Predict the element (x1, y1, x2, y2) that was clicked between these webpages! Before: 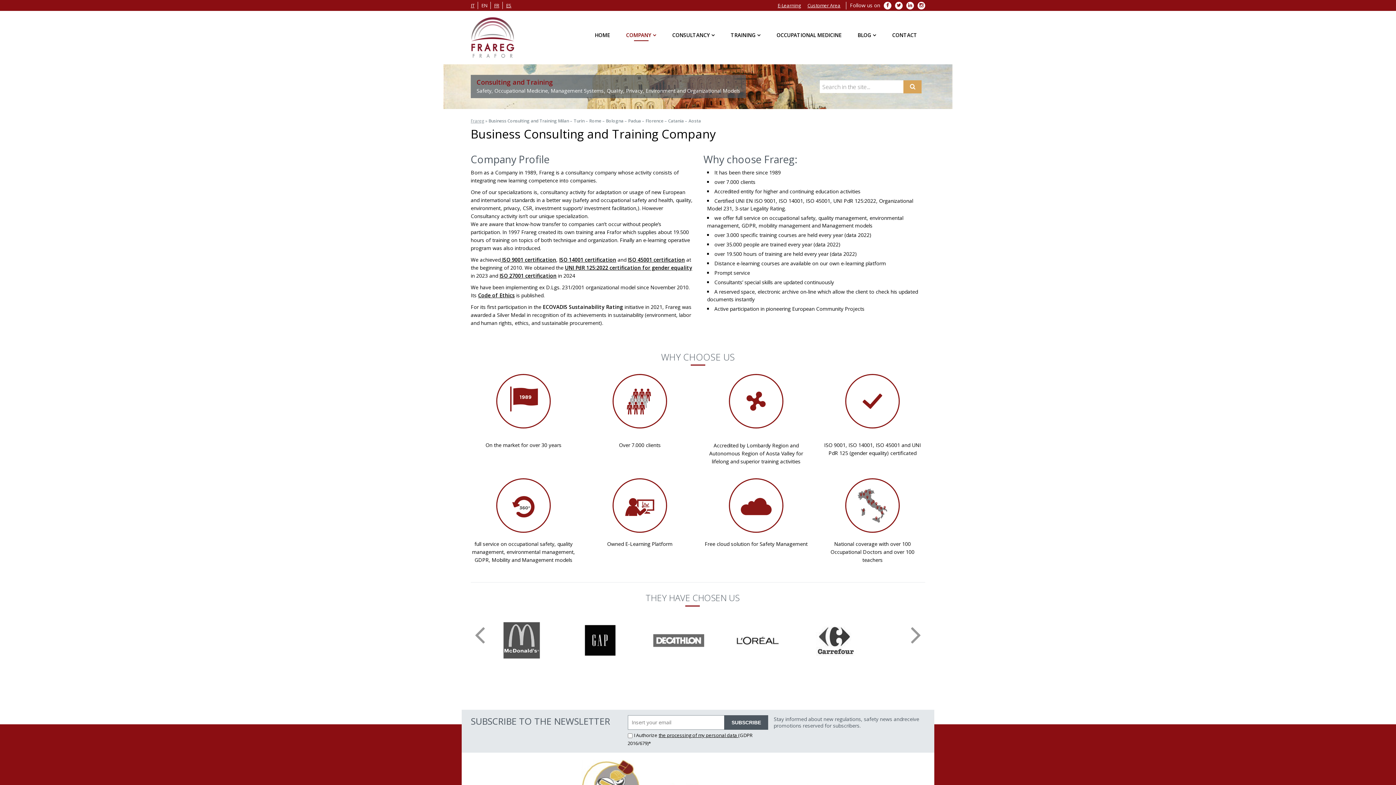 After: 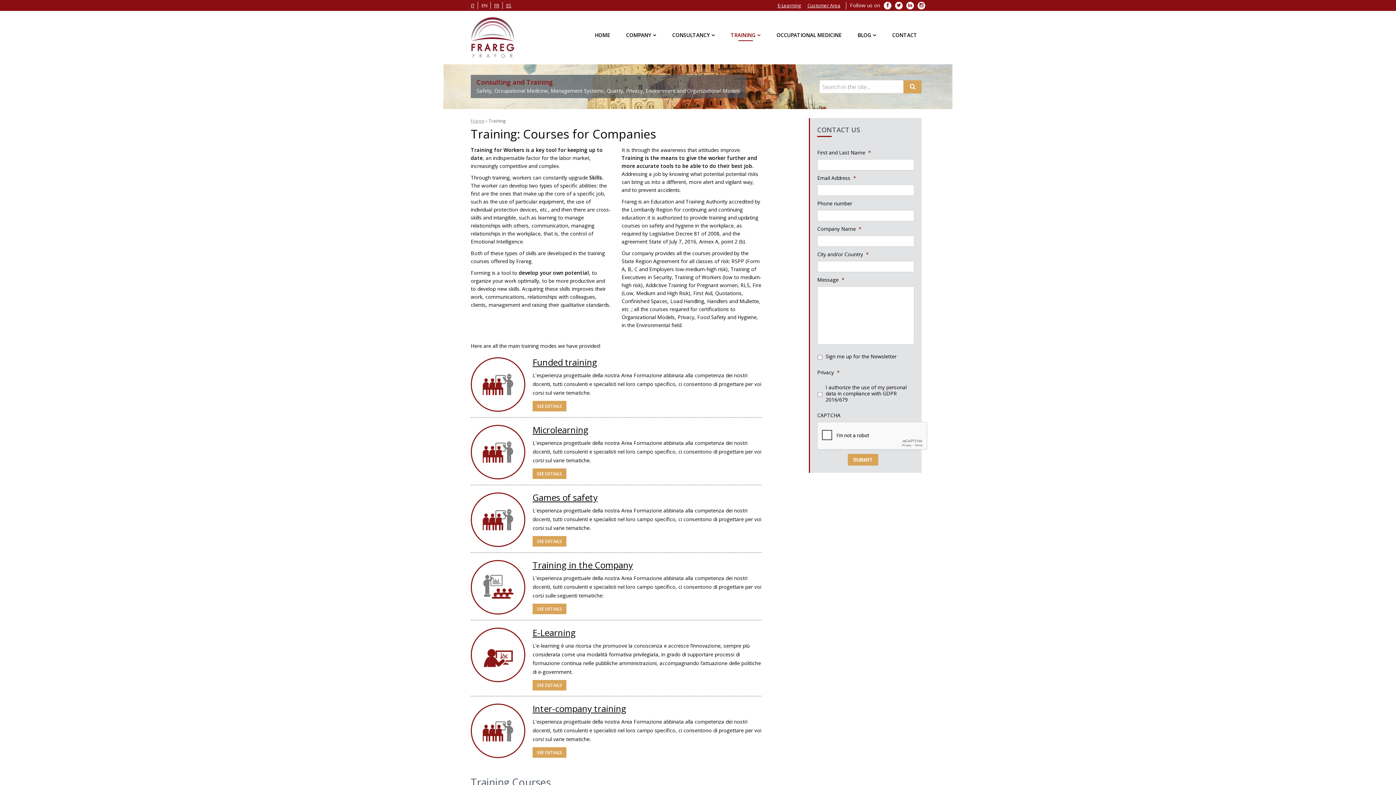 Action: label: TRAINING bbox: (722, 26, 768, 40)